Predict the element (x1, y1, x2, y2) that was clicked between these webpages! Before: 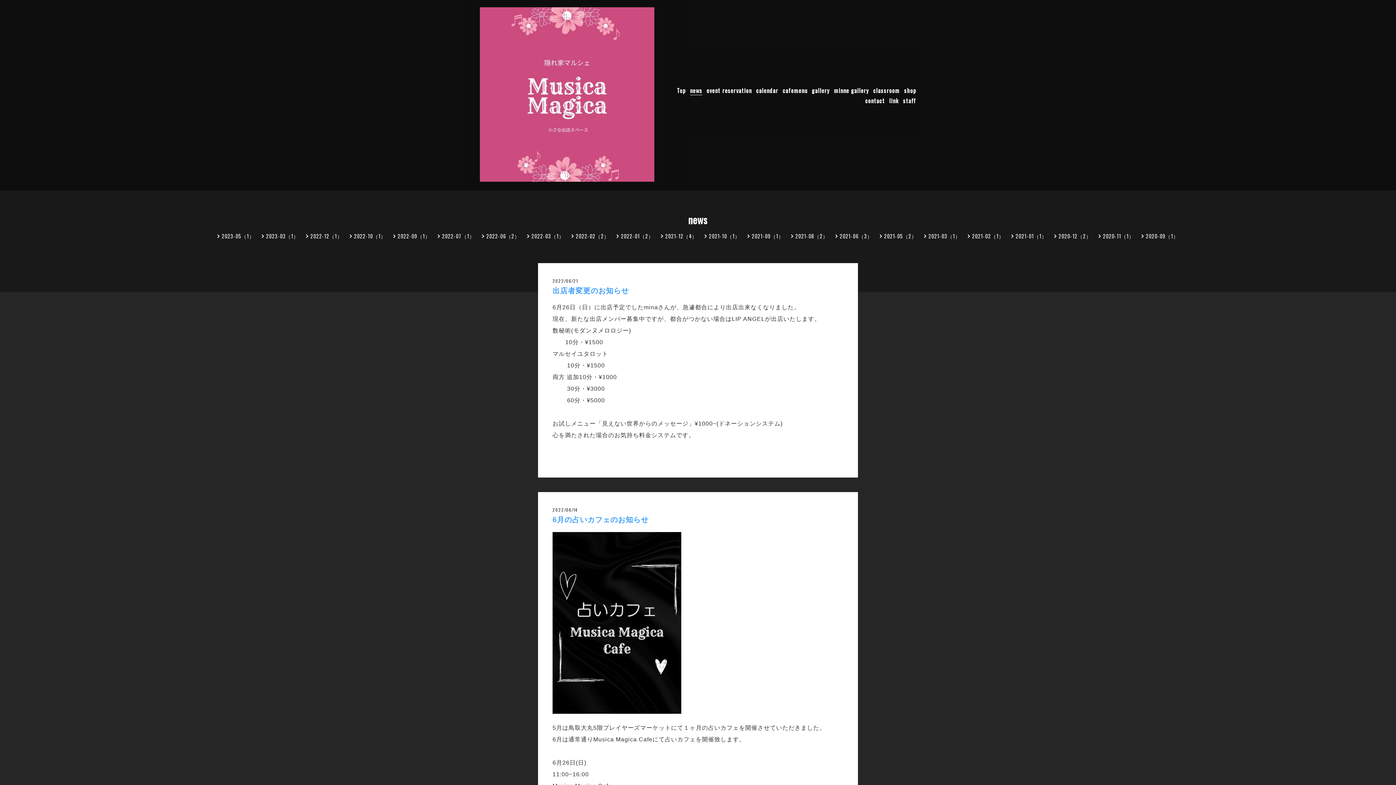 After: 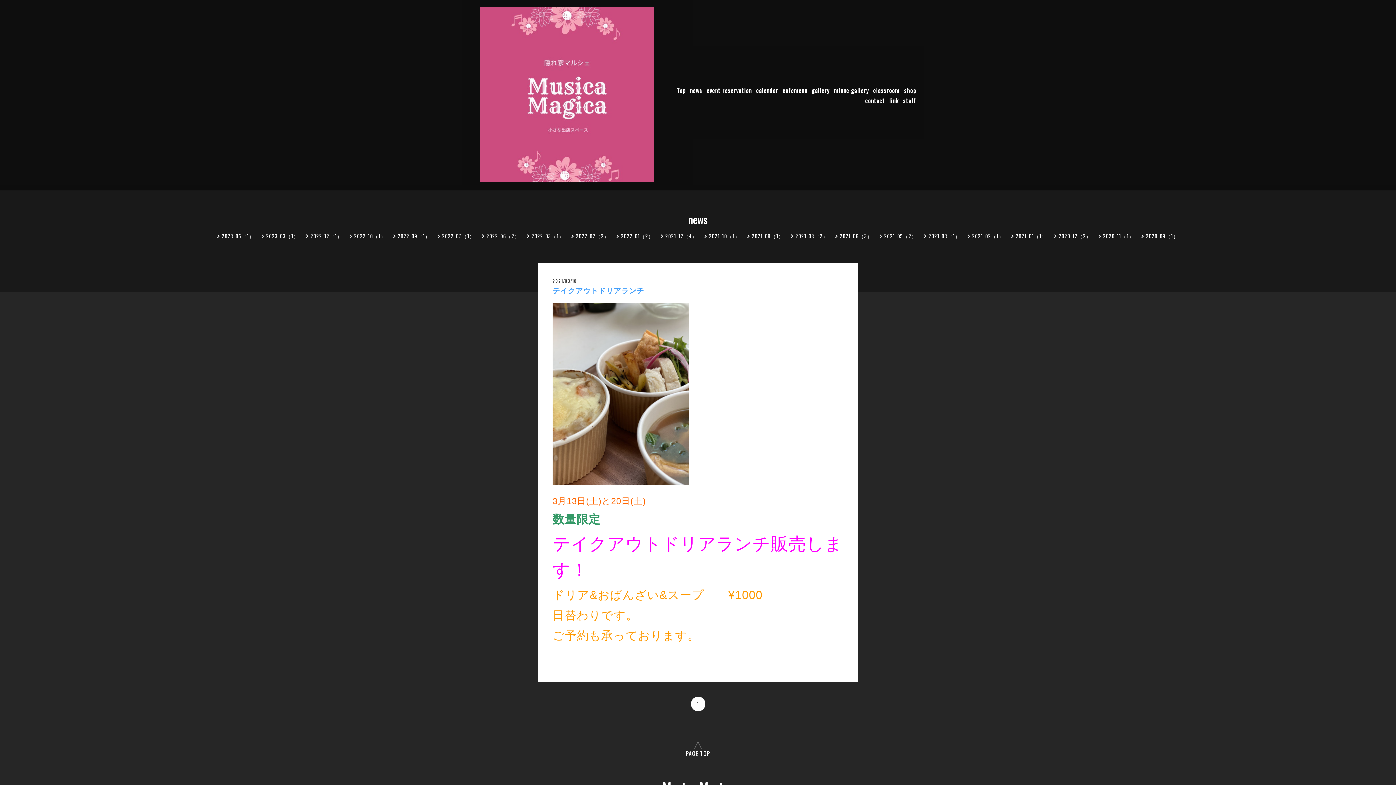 Action: bbox: (924, 232, 960, 239) label: 2021-03（1）